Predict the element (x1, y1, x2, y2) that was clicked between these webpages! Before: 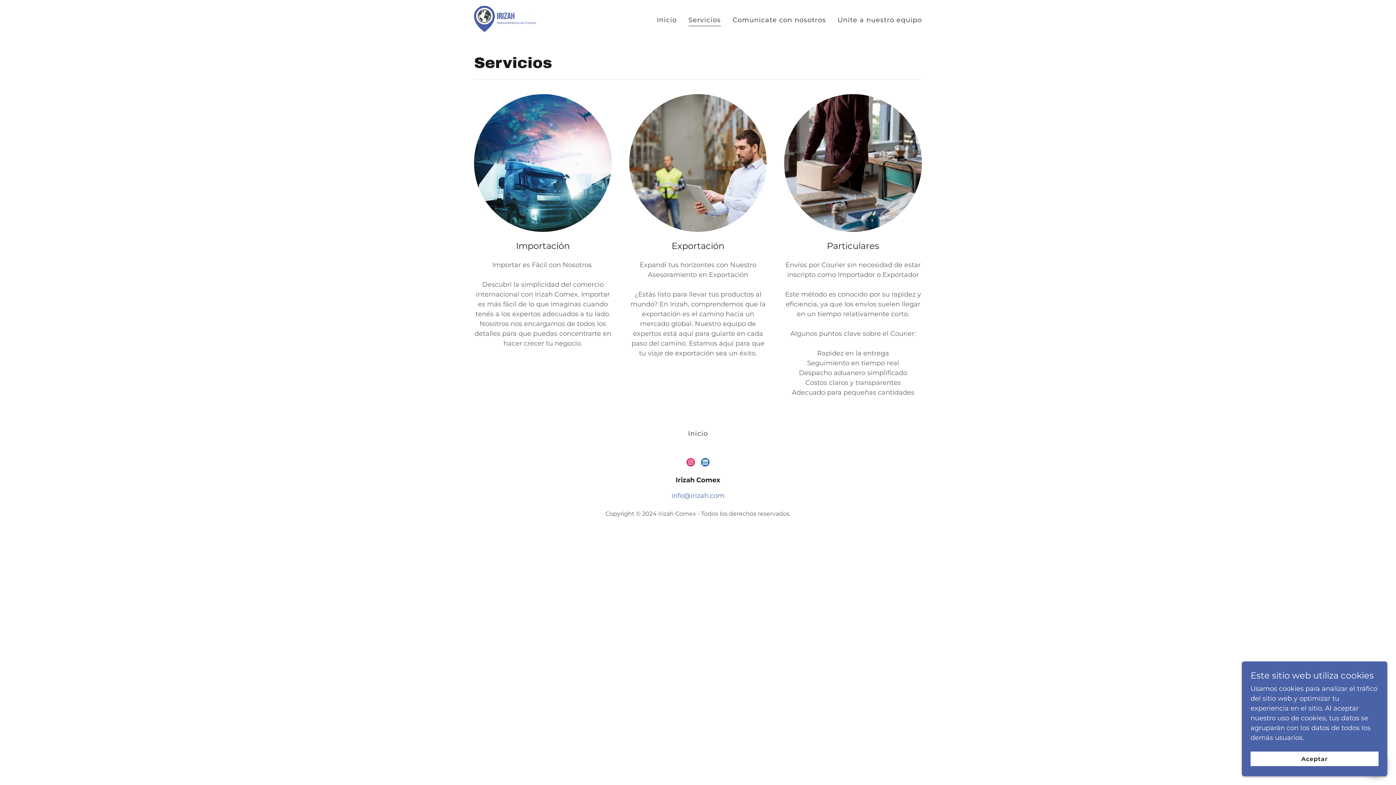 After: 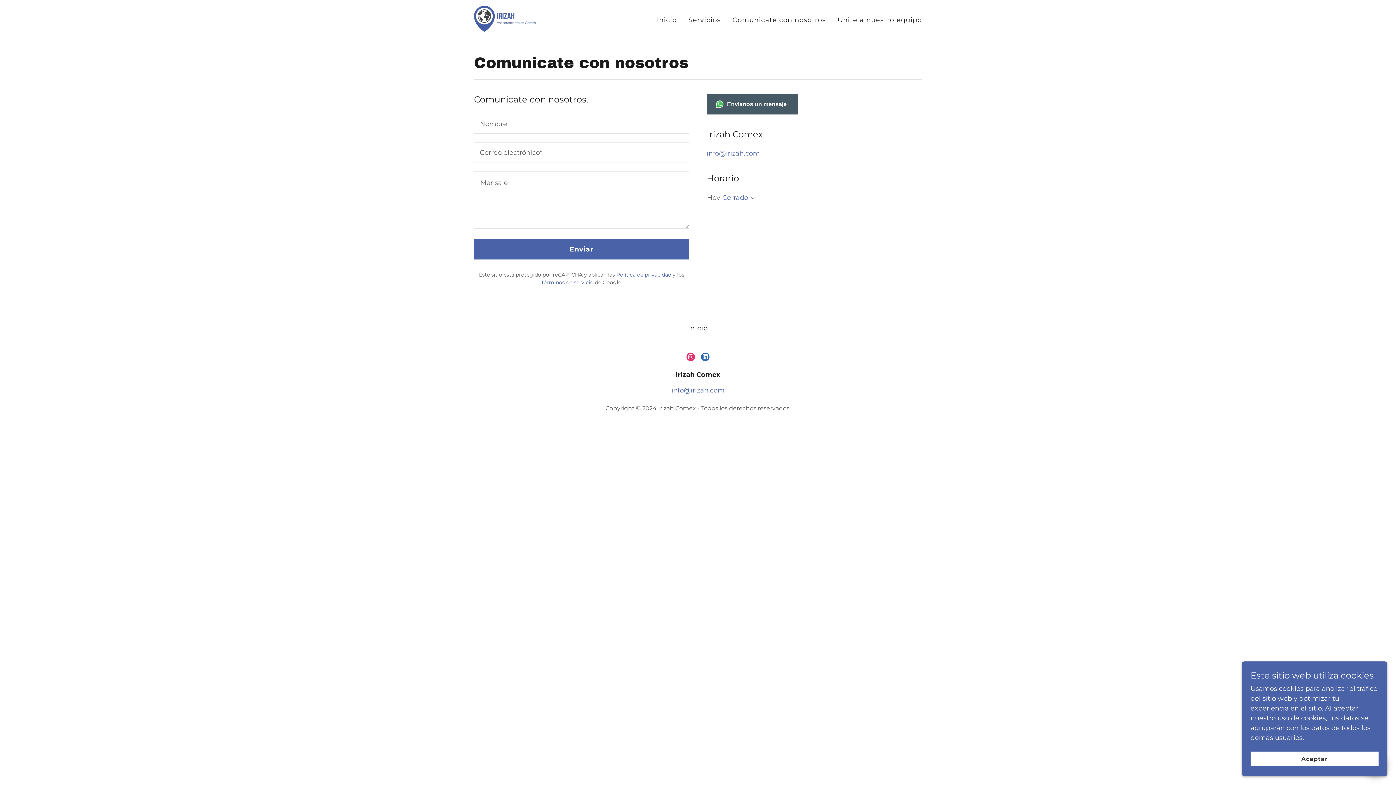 Action: label: Comunicate con nosotros bbox: (730, 13, 828, 26)